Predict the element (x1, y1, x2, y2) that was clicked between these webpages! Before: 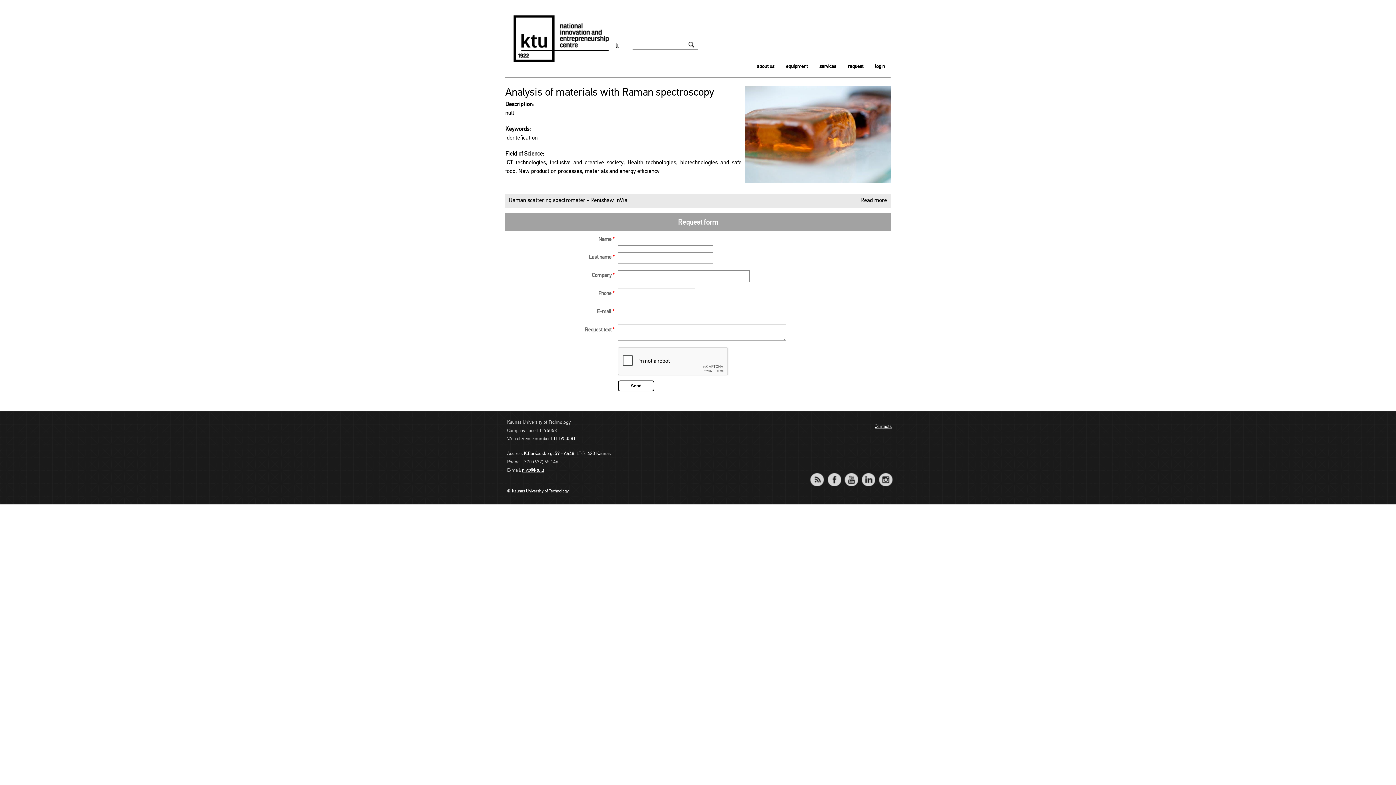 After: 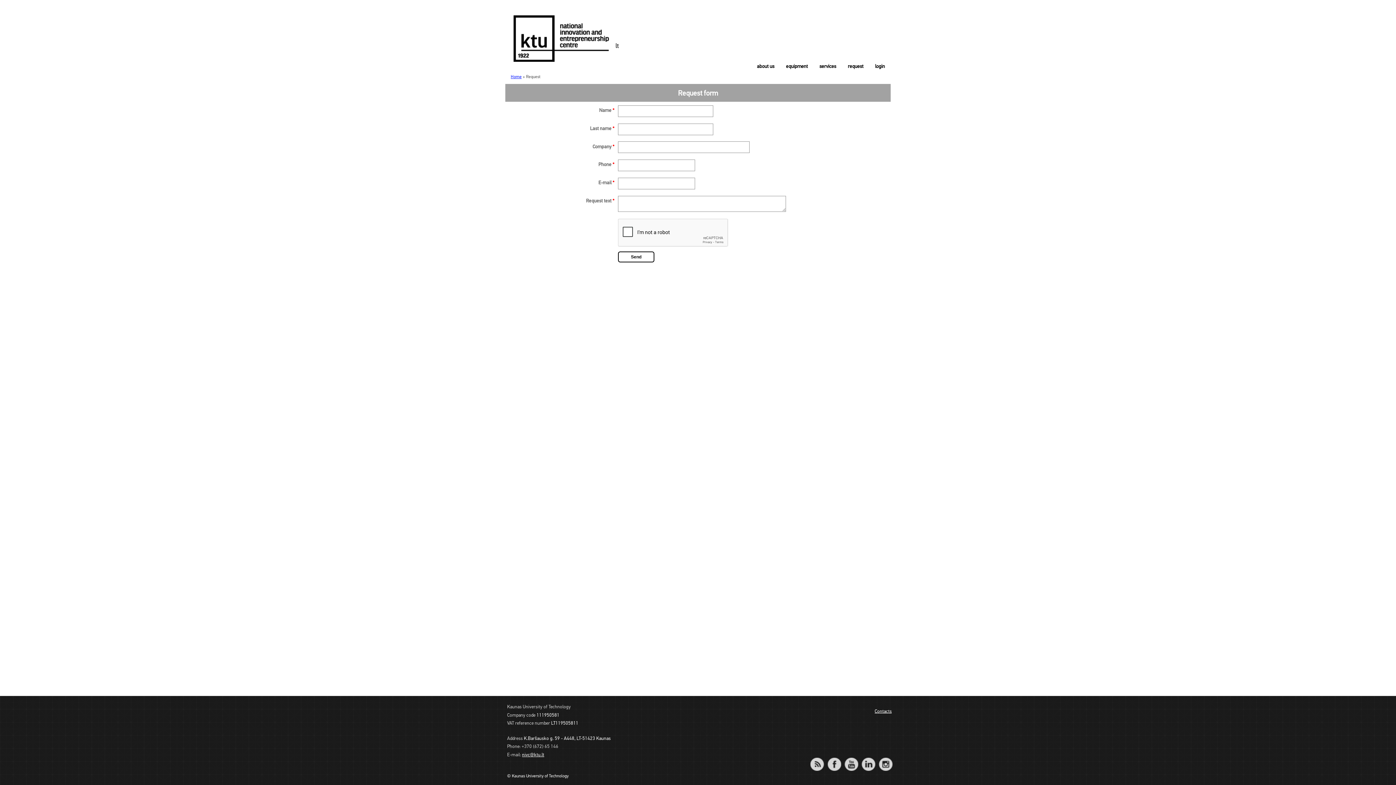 Action: bbox: (848, 63, 863, 70) label: request